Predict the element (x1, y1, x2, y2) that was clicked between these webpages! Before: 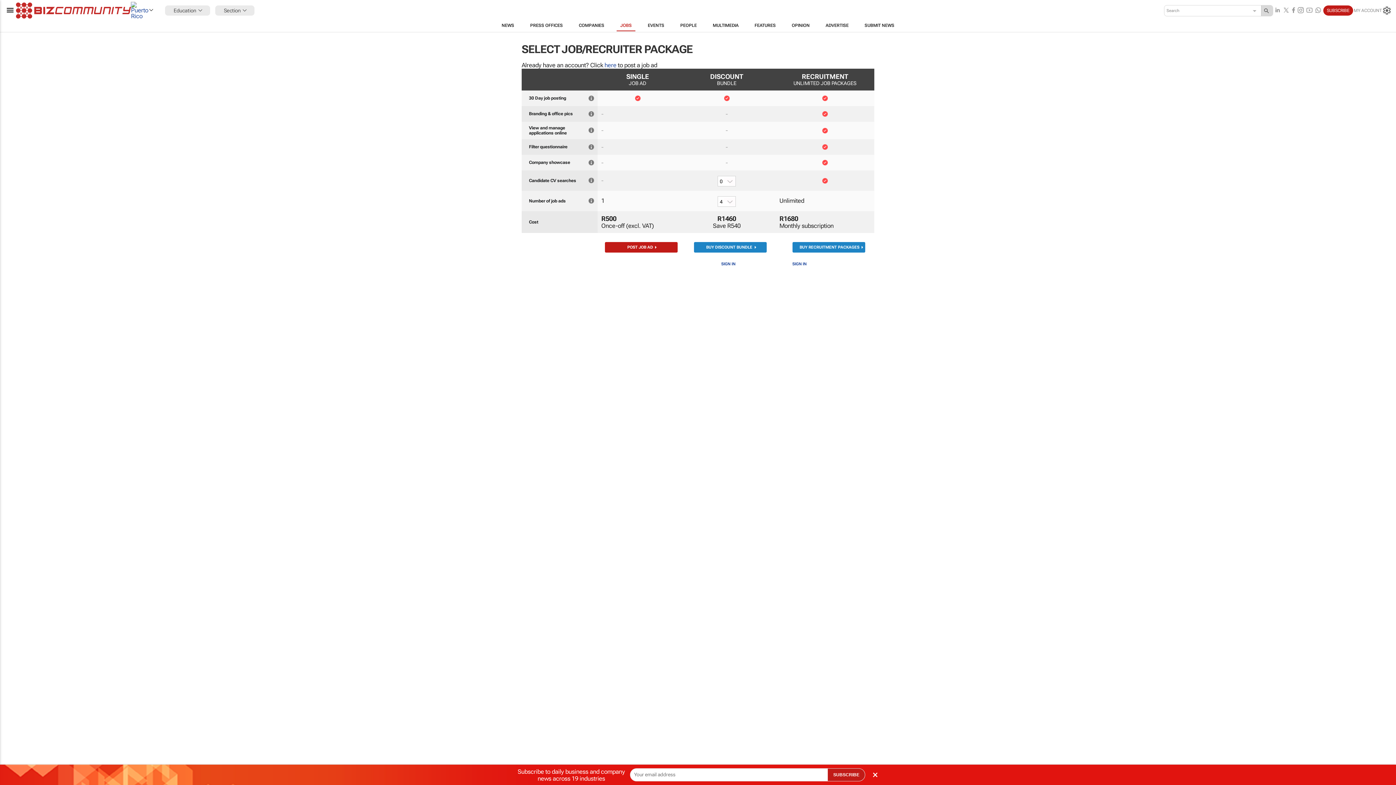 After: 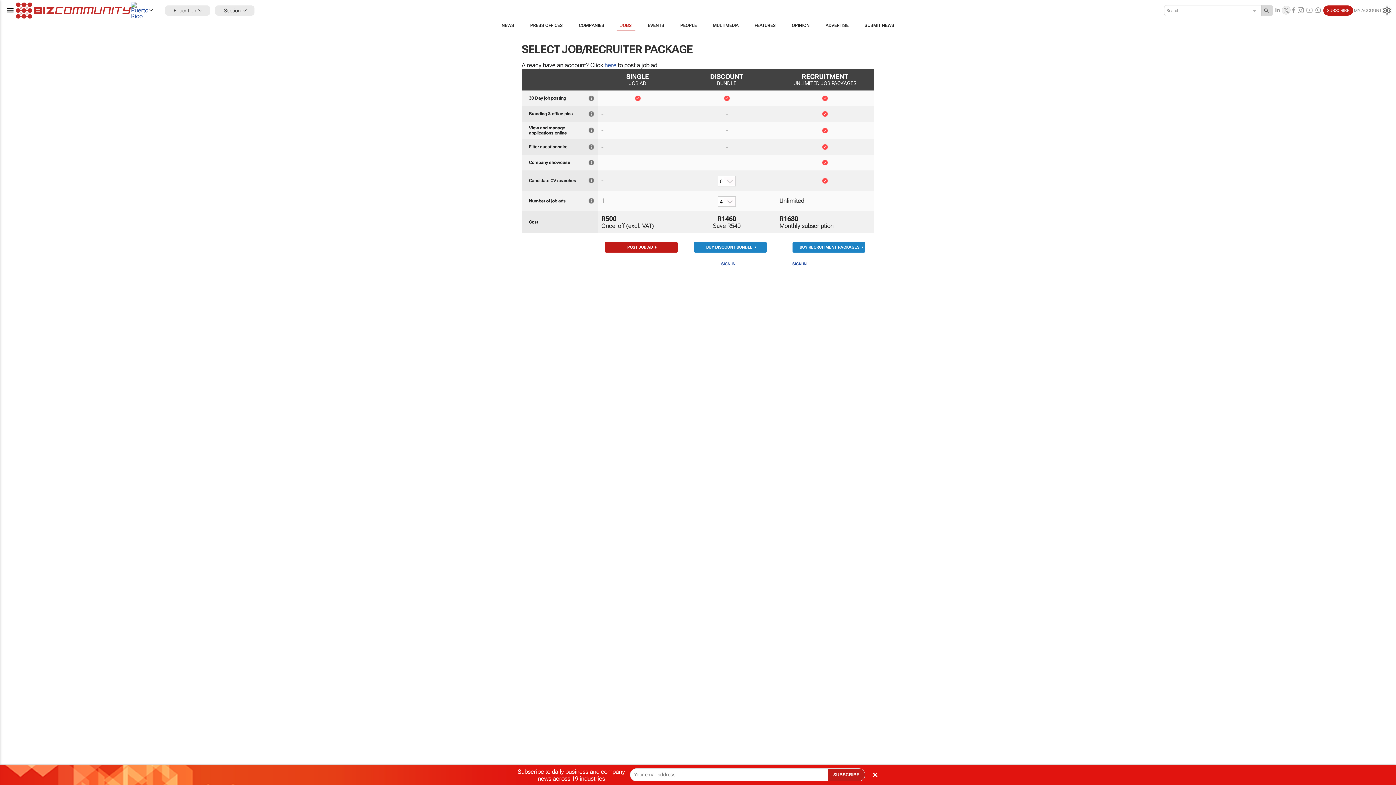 Action: bbox: (1282, 5, 1290, 15)